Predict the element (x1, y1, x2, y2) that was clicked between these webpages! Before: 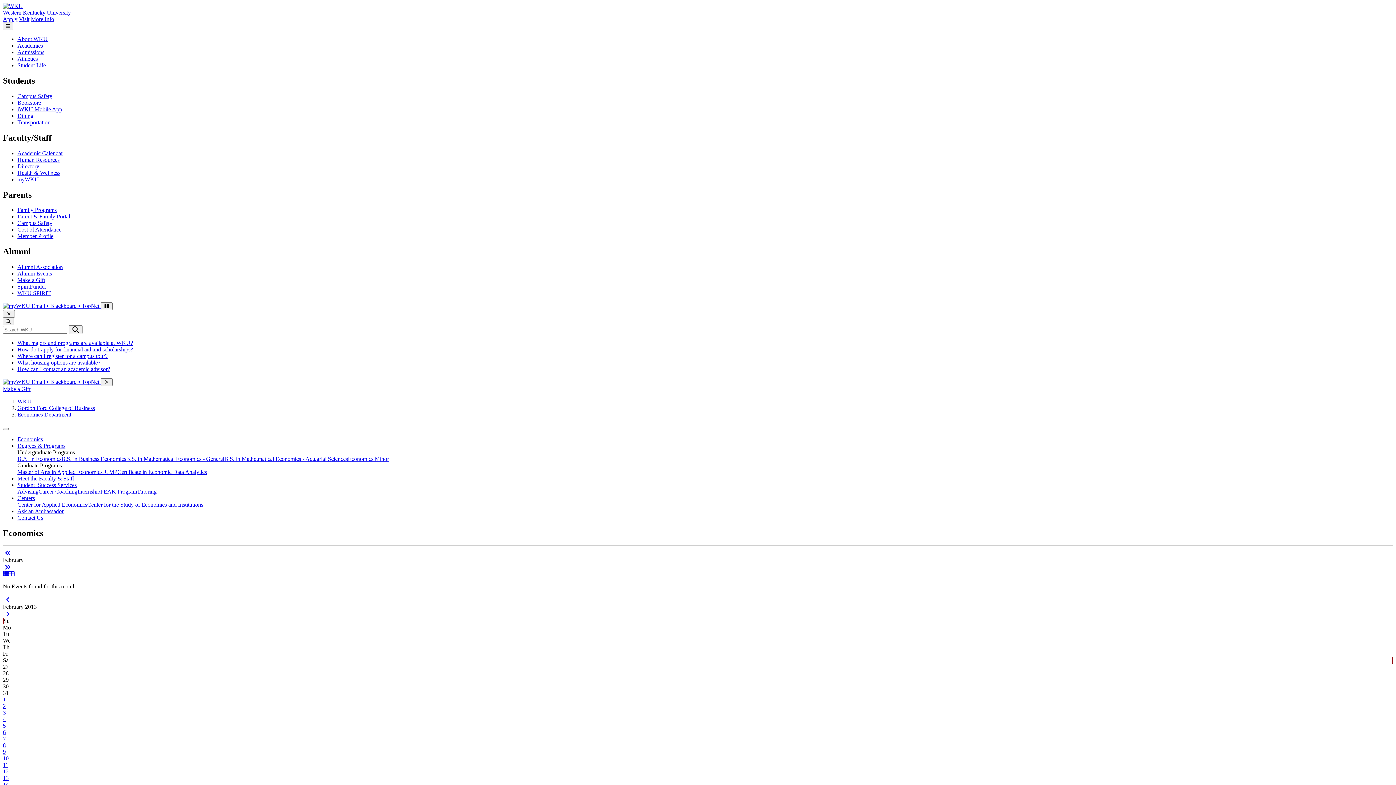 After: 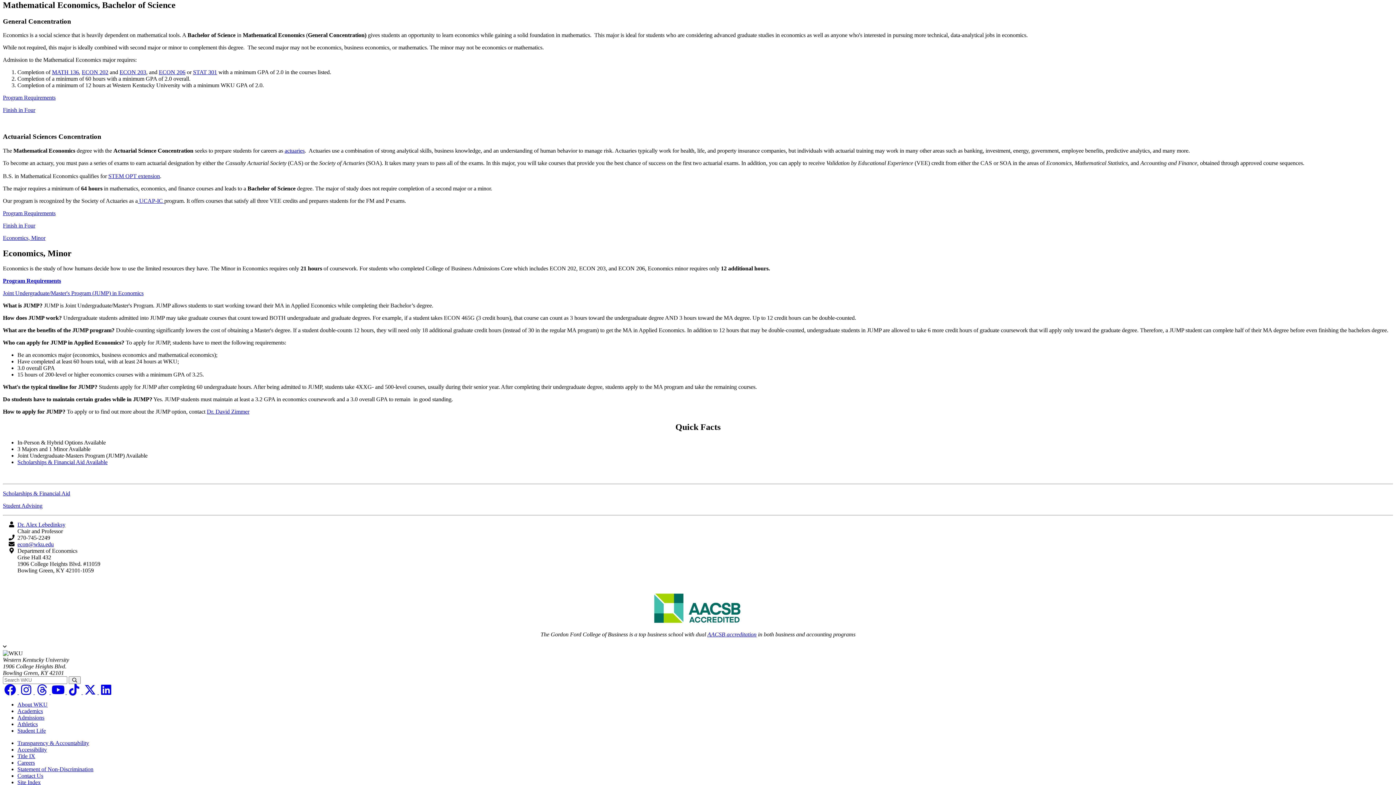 Action: bbox: (224, 456, 348, 462) label: B.S. in Mathetmatical Economics - Actuarial Sciences